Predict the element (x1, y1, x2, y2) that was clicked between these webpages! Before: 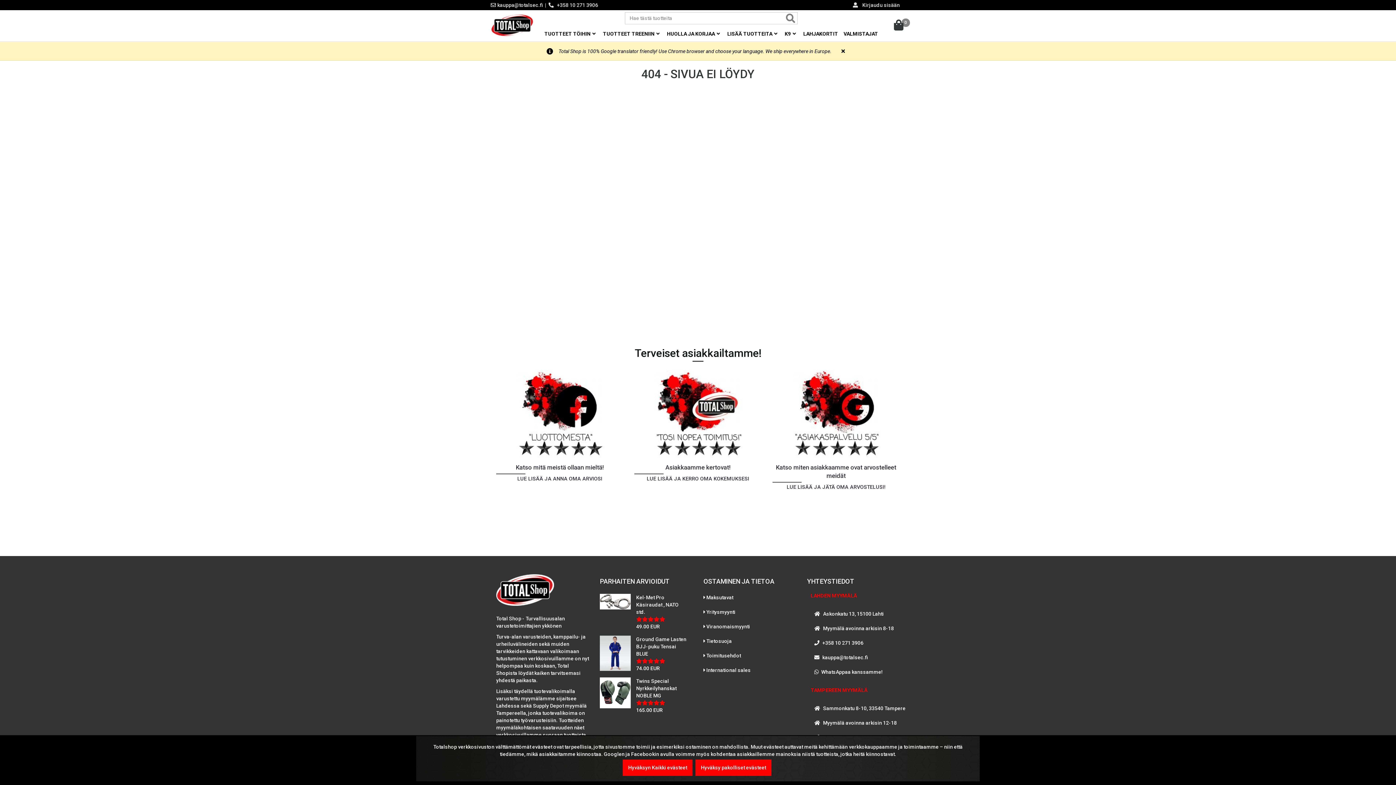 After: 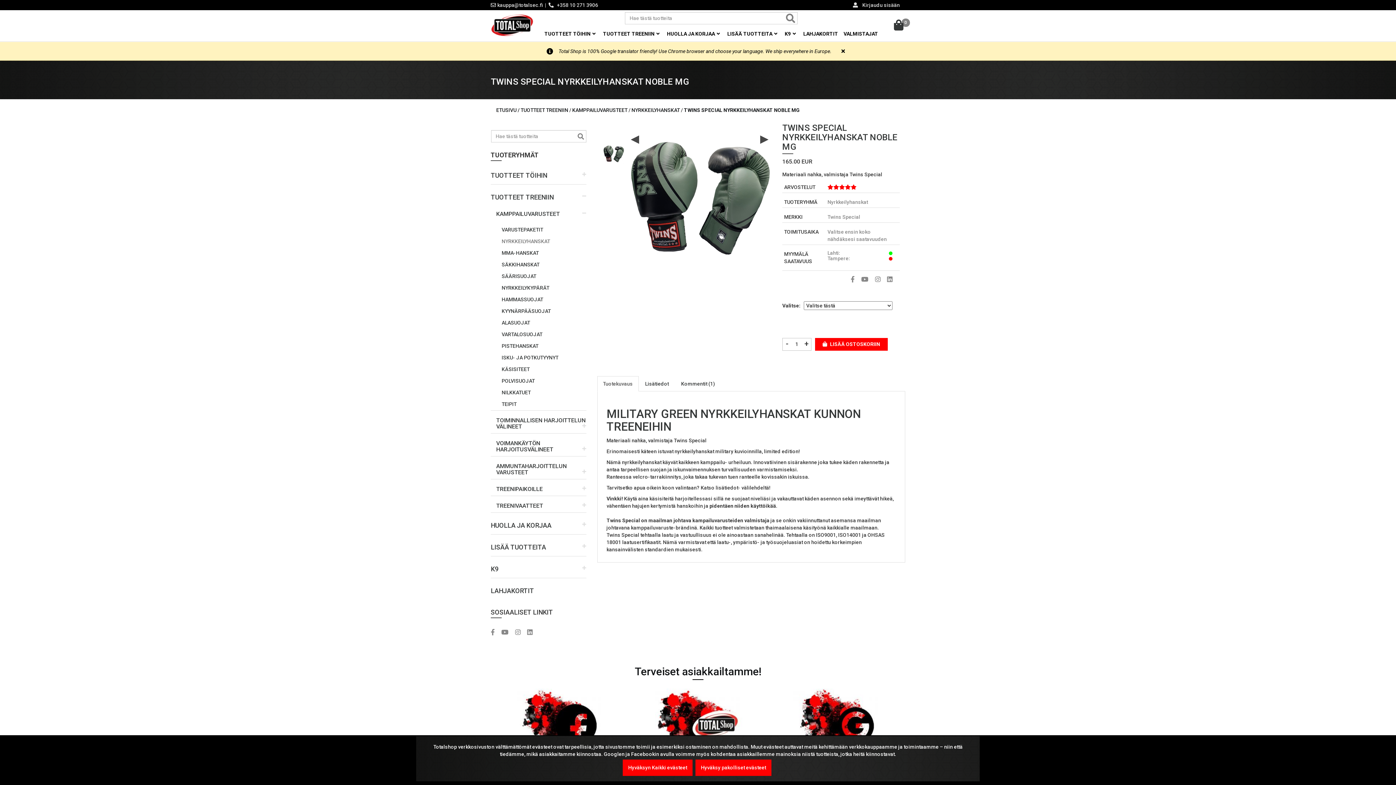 Action: bbox: (636, 678, 676, 698) label: Twins Special Nyrkkeilyhanskat NOBLE MG